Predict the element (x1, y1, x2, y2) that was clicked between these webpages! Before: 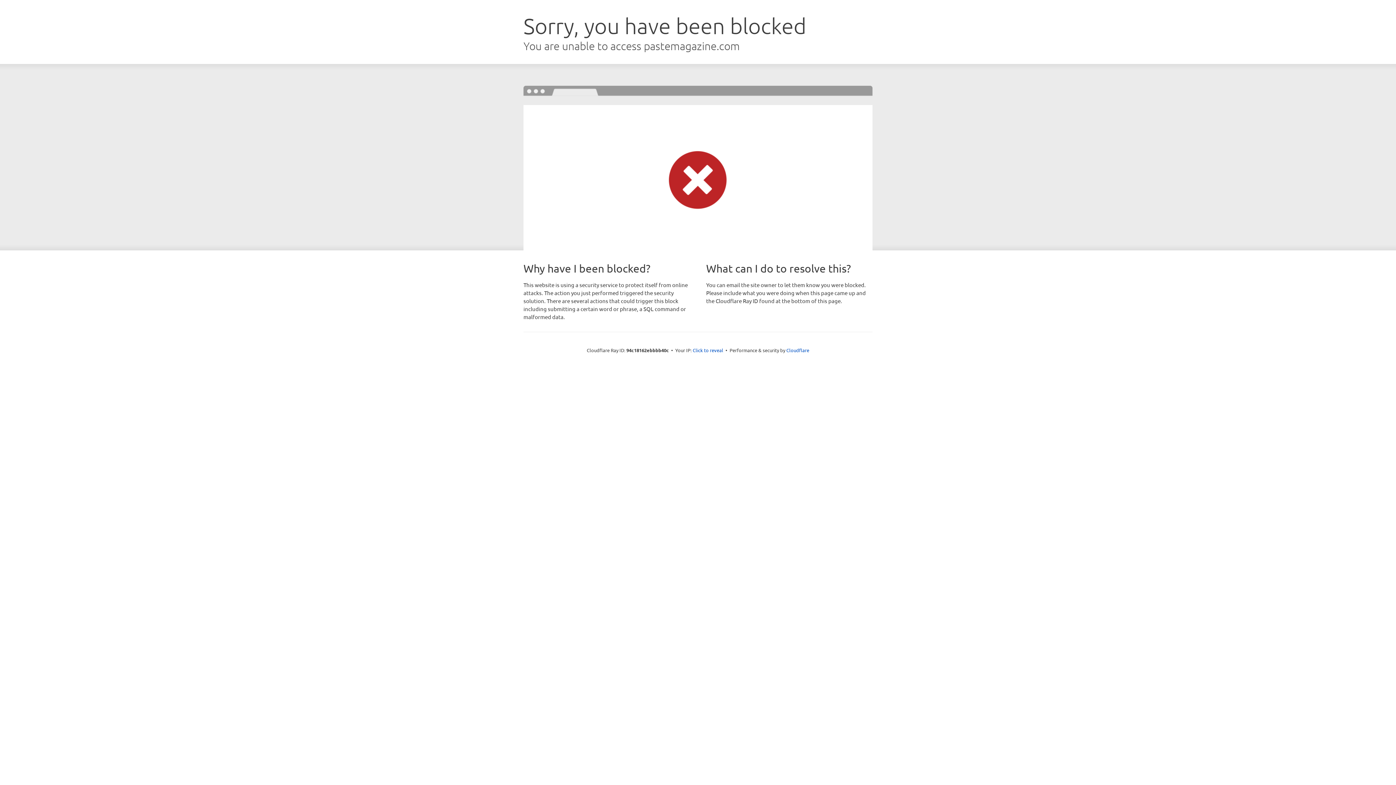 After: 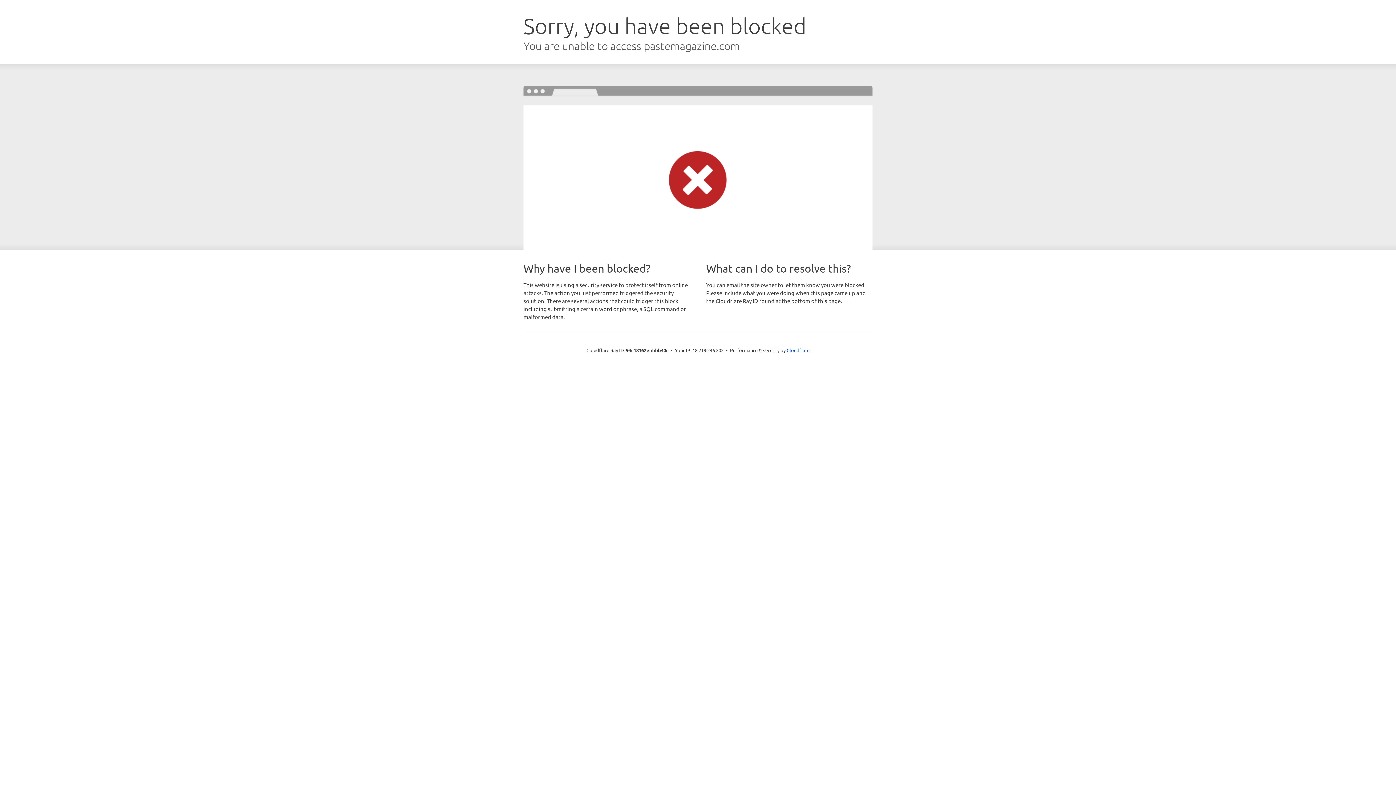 Action: label: Click to reveal bbox: (692, 346, 723, 353)